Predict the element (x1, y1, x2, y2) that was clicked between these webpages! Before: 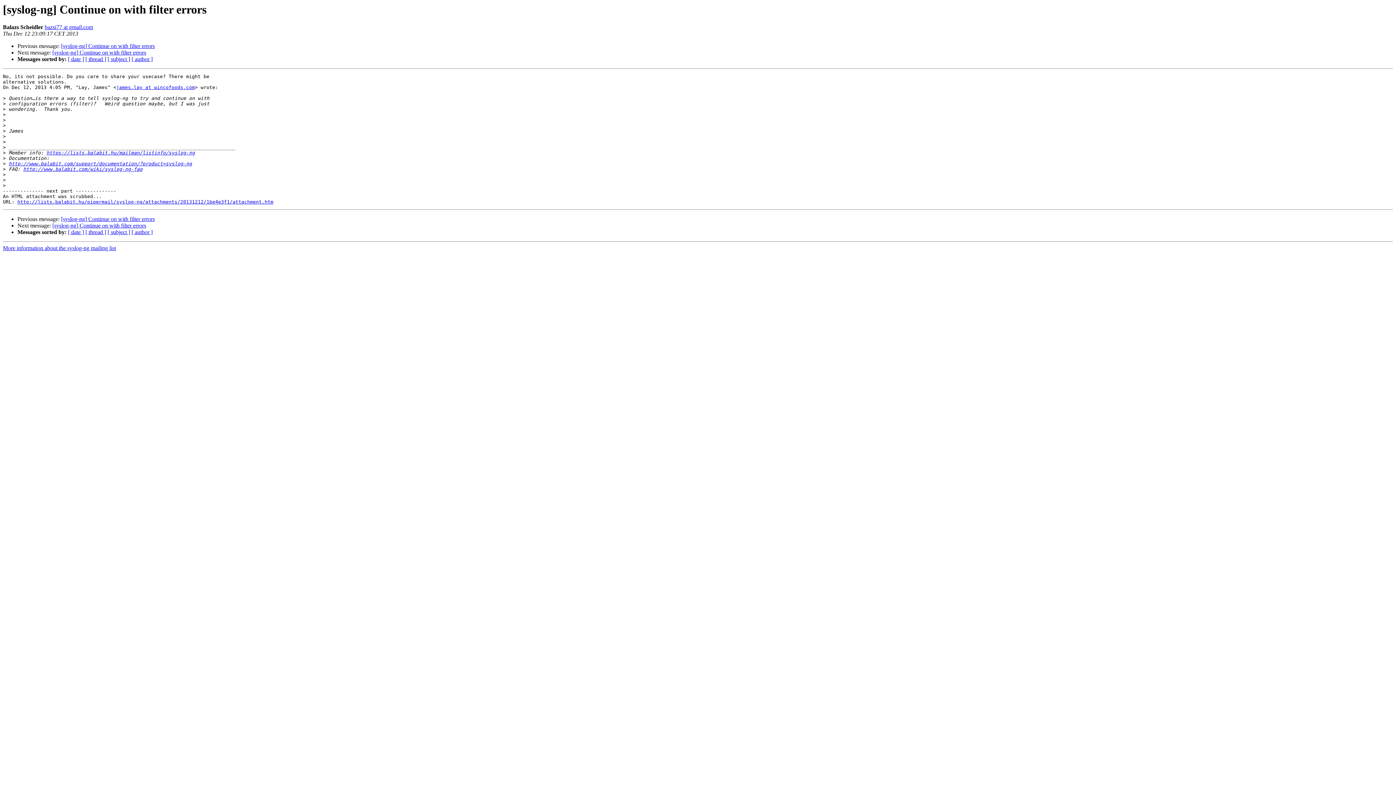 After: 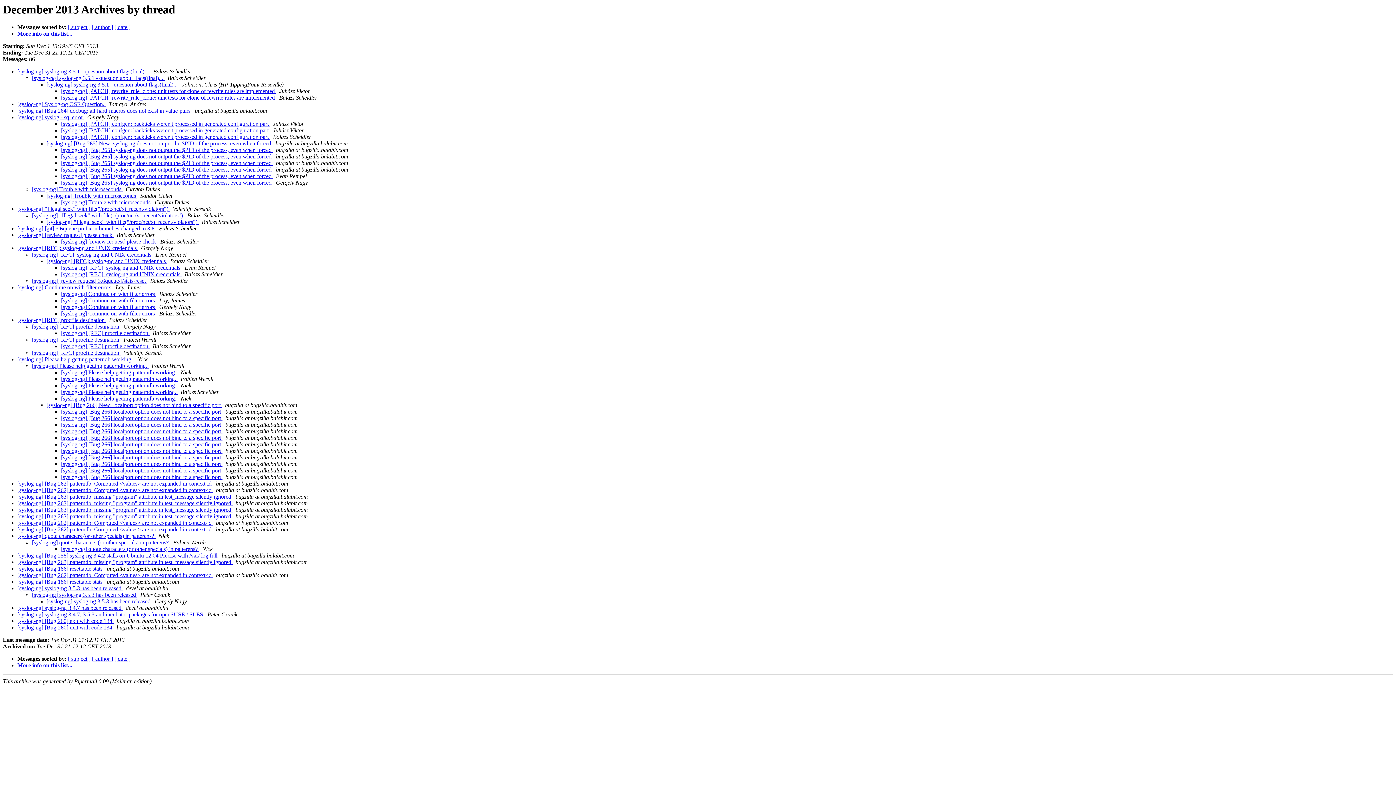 Action: label: [ thread ] bbox: (85, 229, 106, 235)